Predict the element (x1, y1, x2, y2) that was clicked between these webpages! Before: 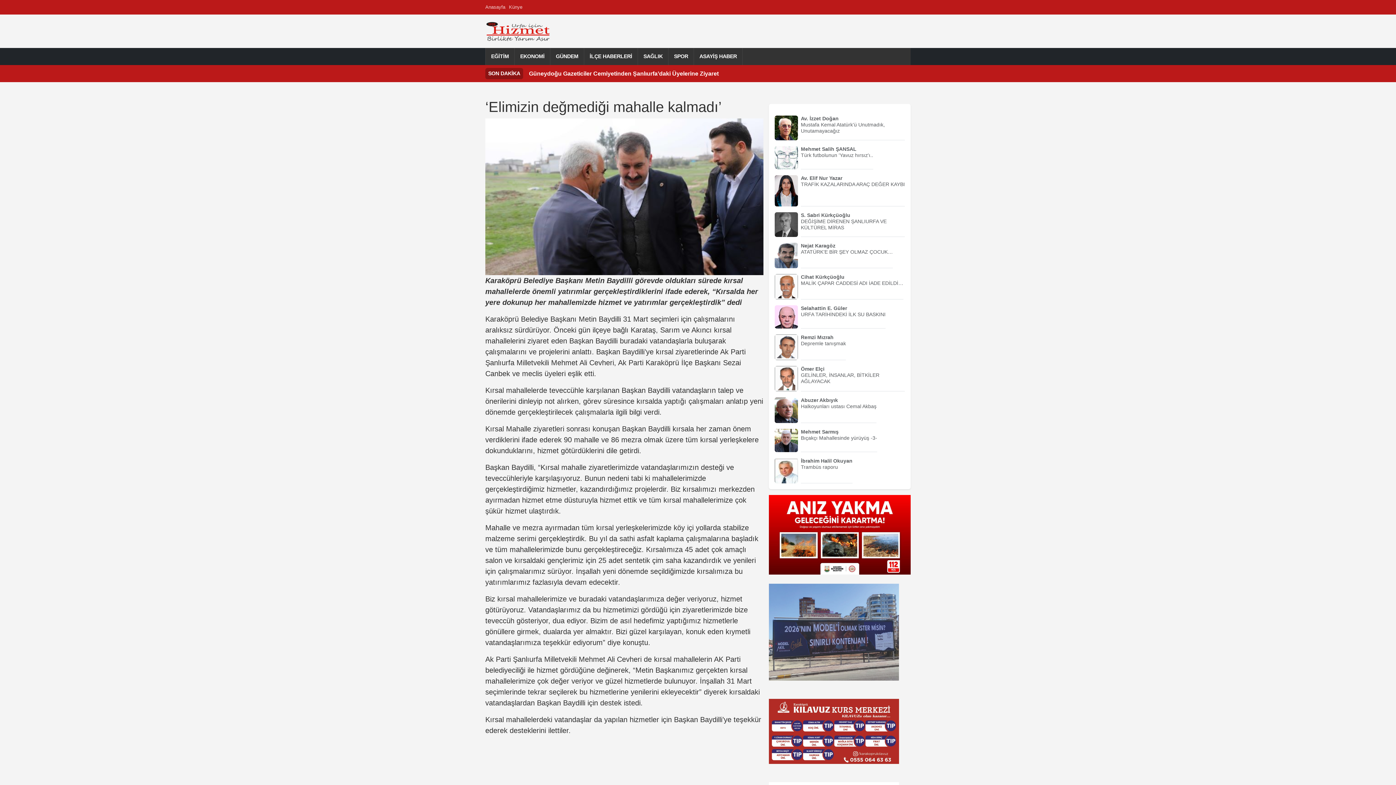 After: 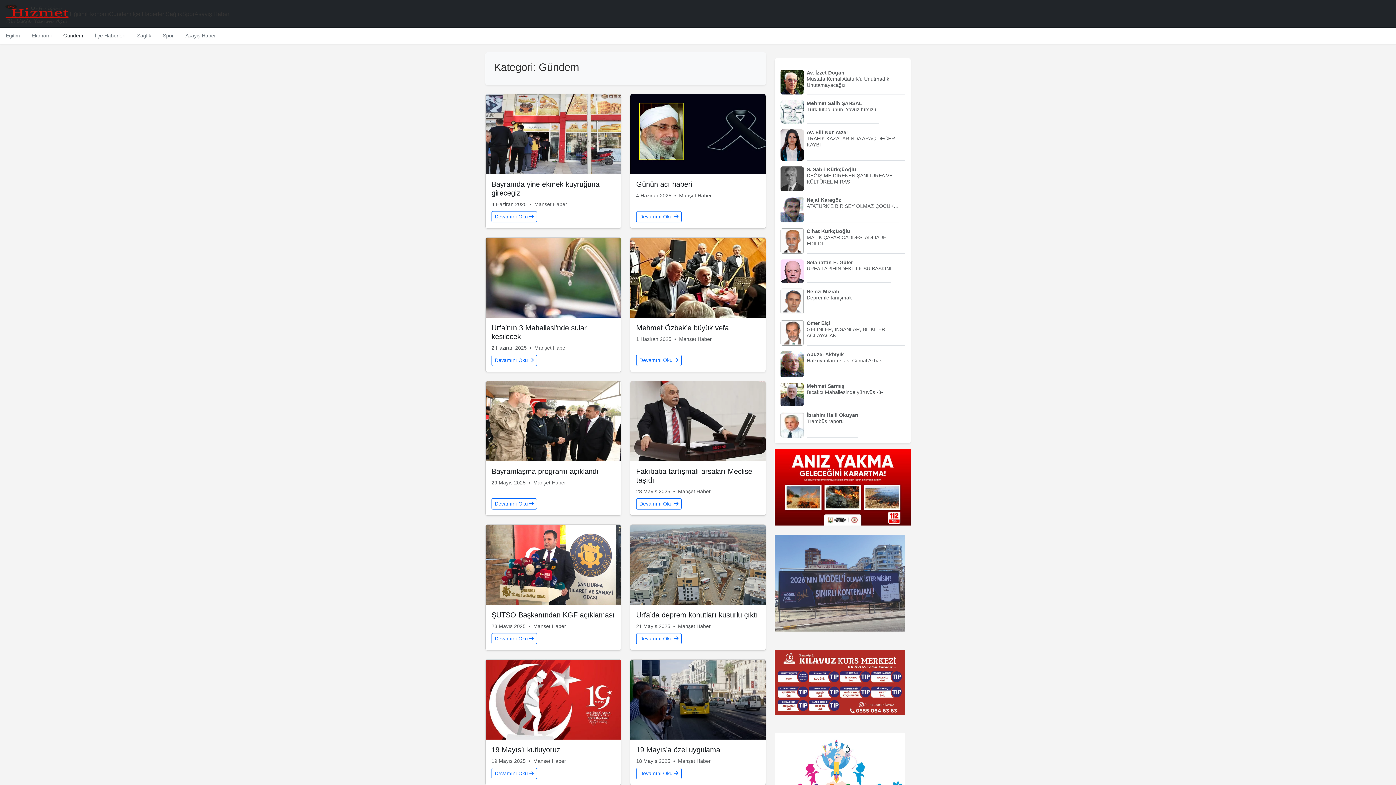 Action: label: GÜNDEM bbox: (550, 48, 584, 65)